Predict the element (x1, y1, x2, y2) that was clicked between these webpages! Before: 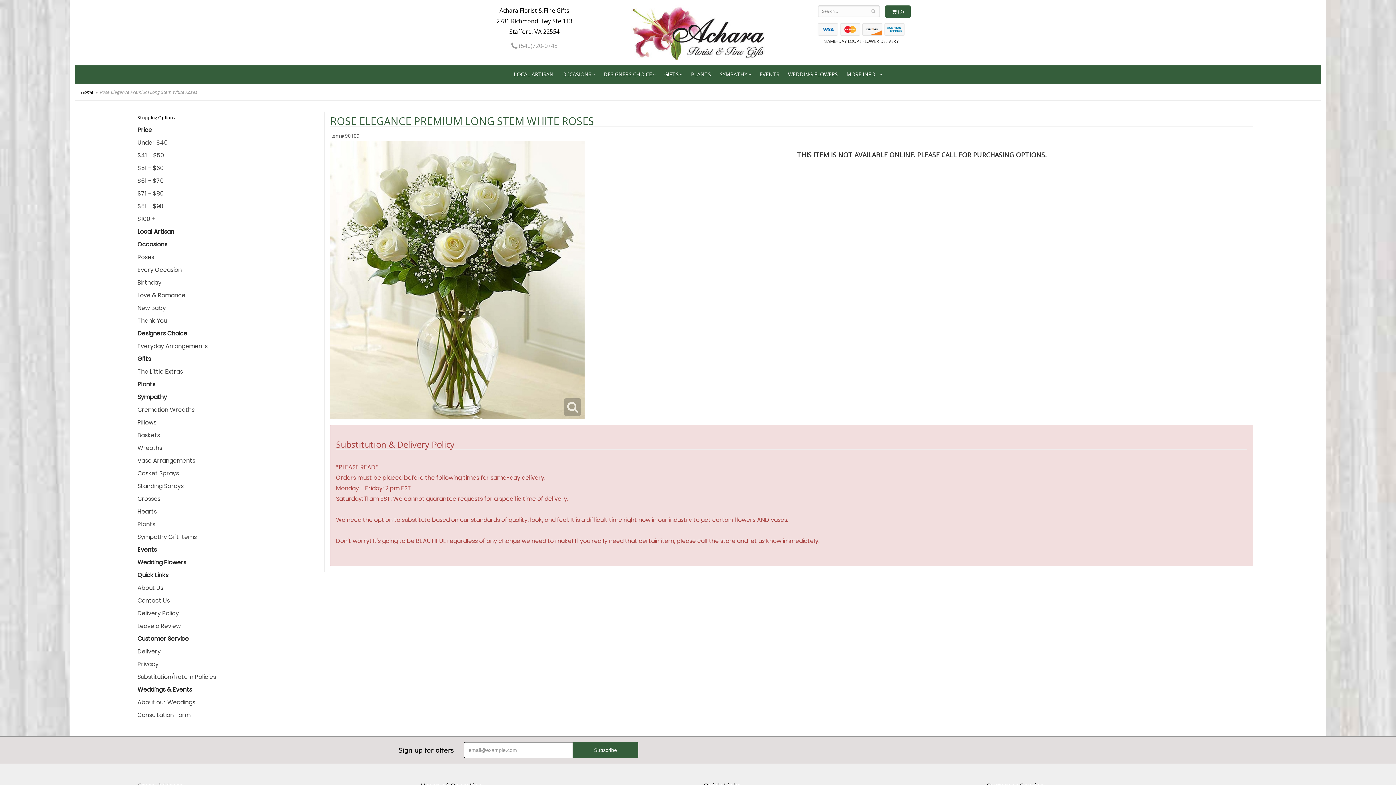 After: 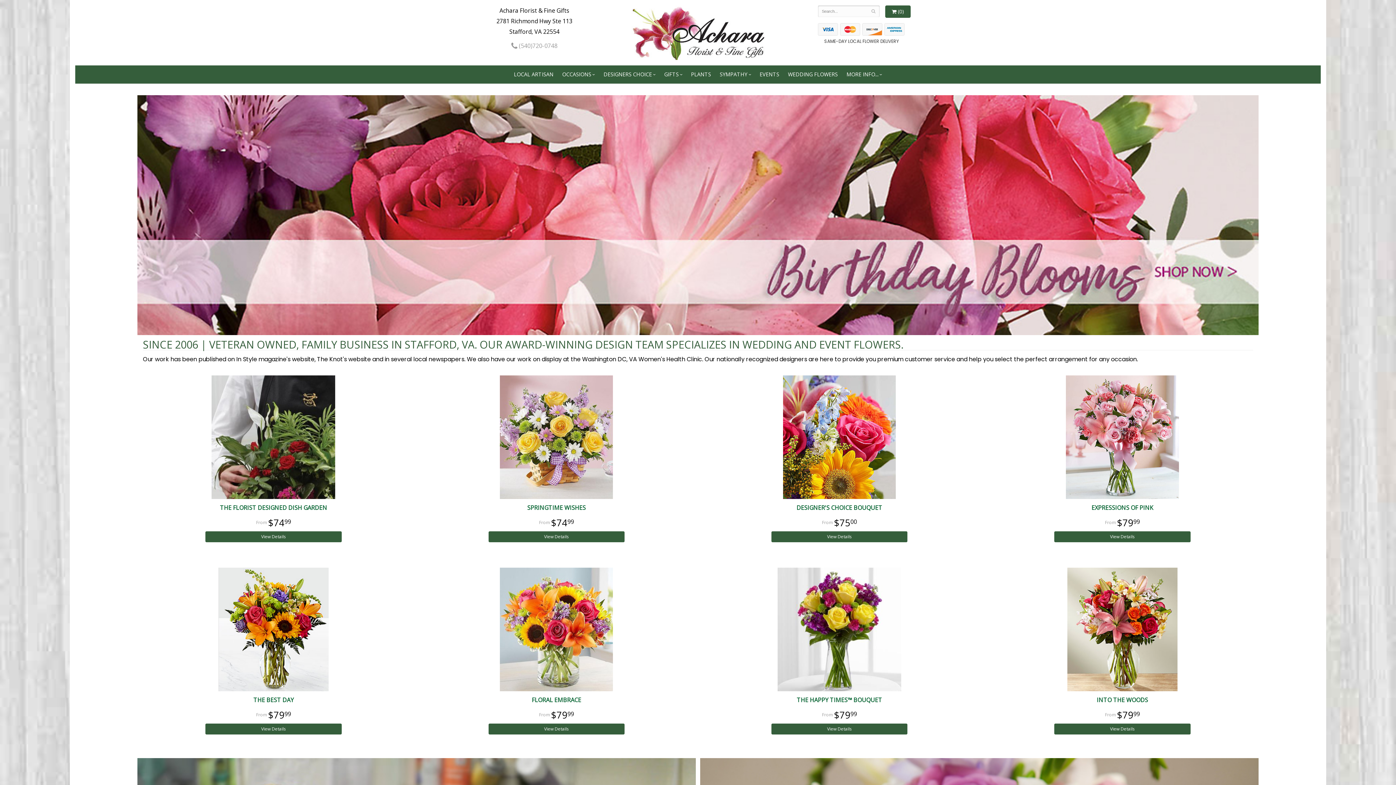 Action: bbox: (80, 89, 93, 95) label: Home